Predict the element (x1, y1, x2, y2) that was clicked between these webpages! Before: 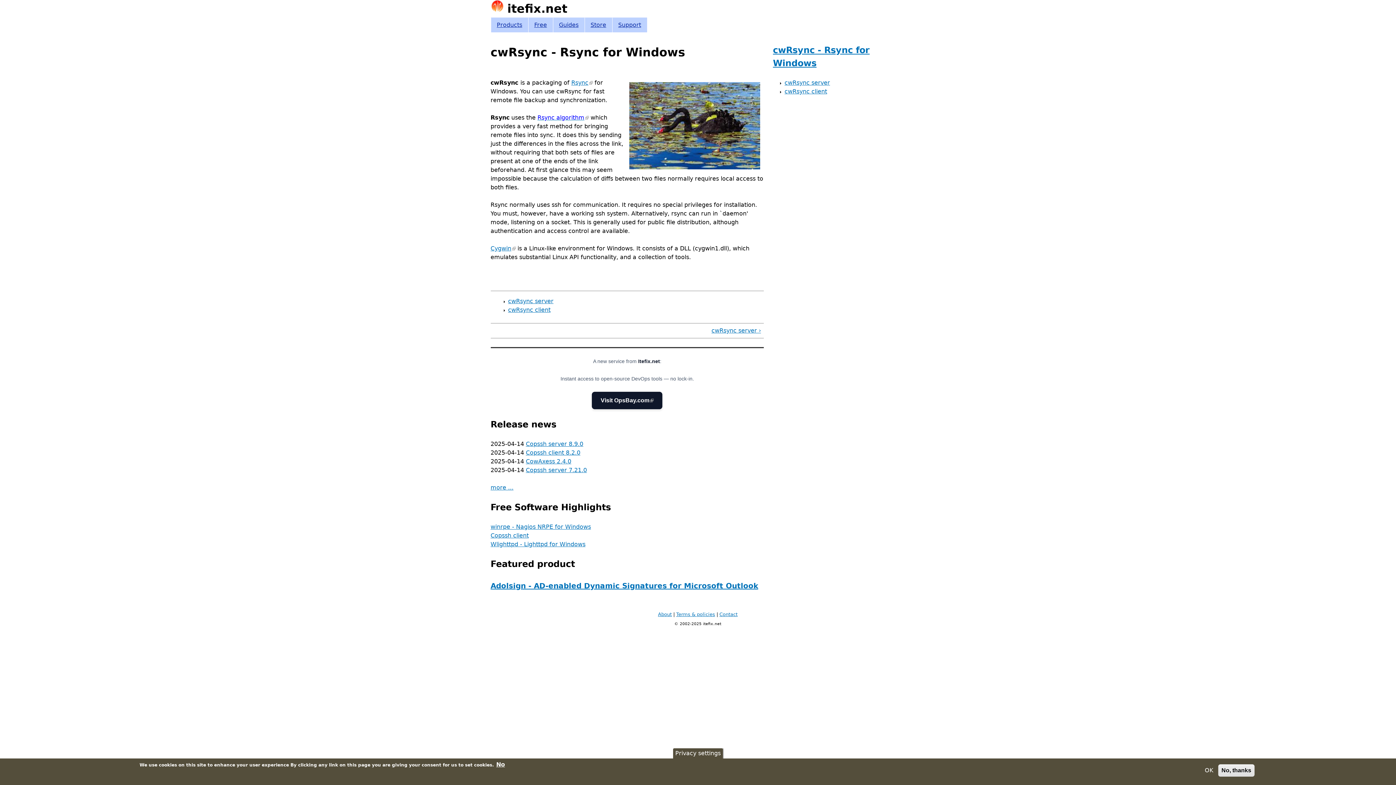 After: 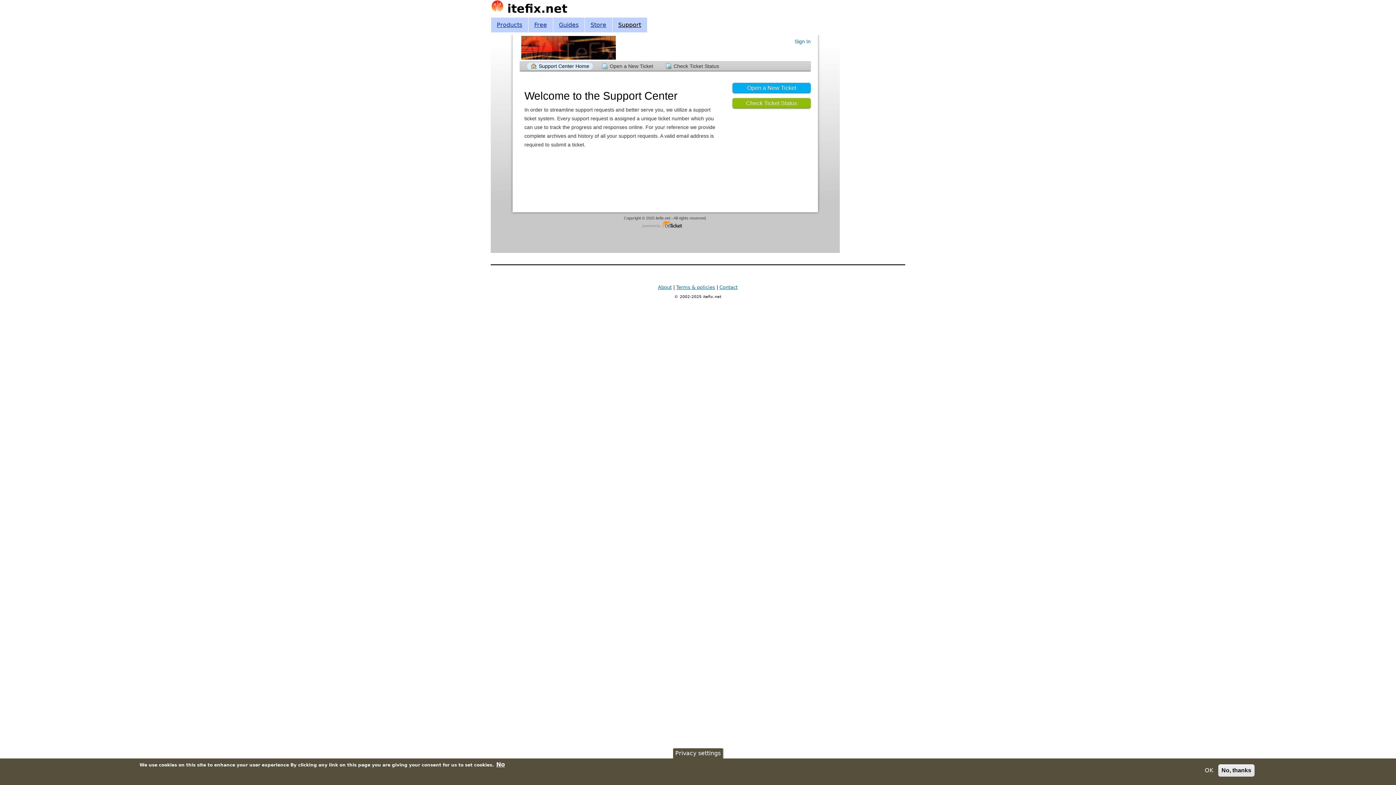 Action: bbox: (612, 17, 647, 32) label: Support